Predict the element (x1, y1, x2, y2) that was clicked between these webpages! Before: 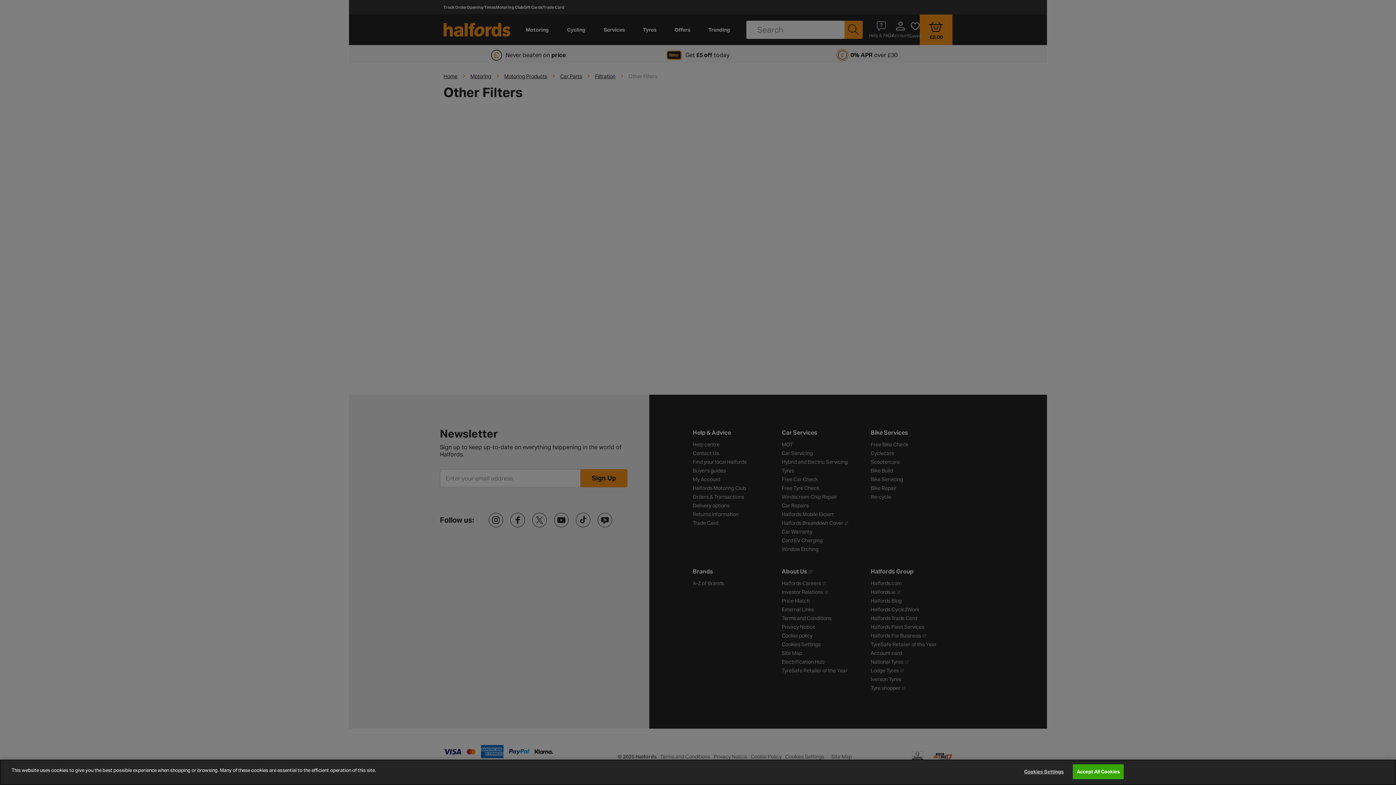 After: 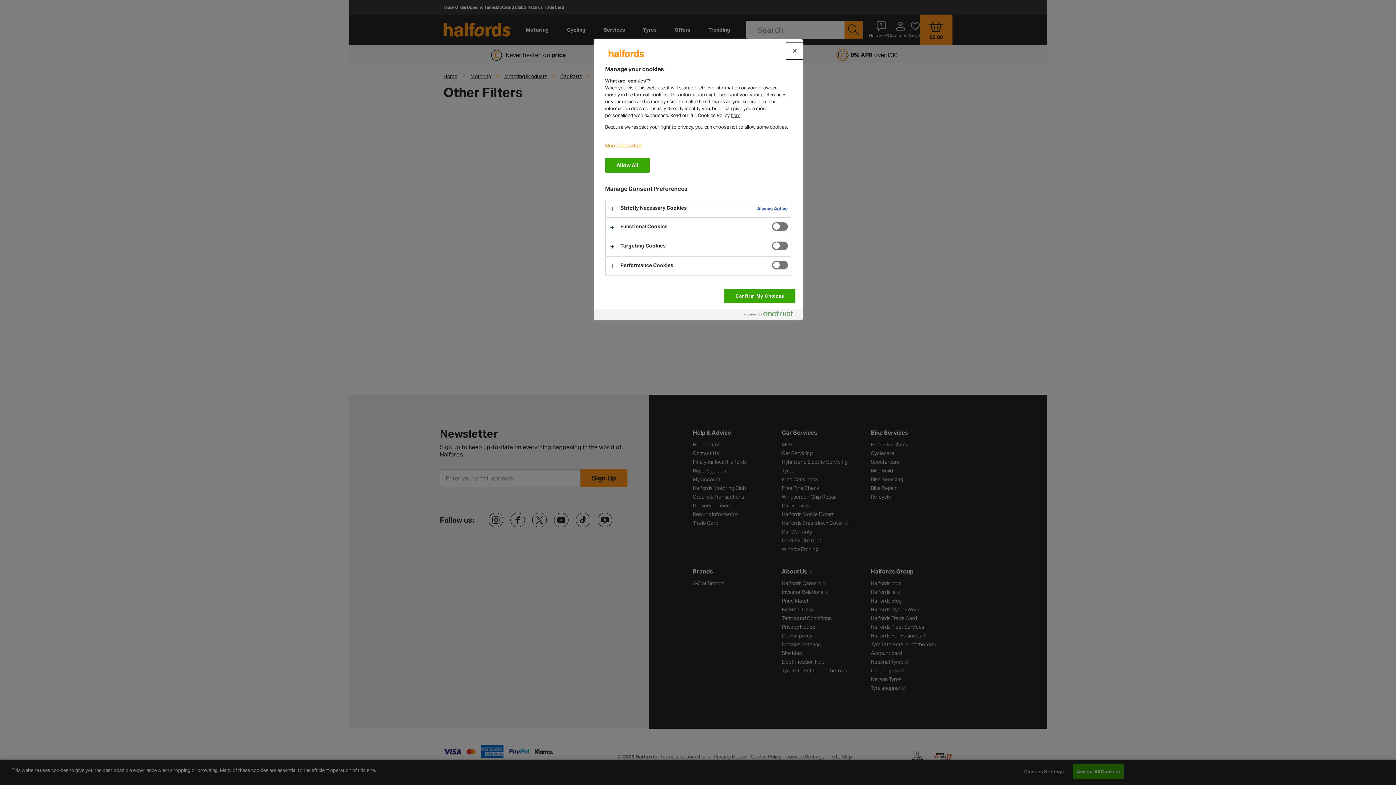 Action: bbox: (1021, 765, 1066, 779) label: Cookies Settings